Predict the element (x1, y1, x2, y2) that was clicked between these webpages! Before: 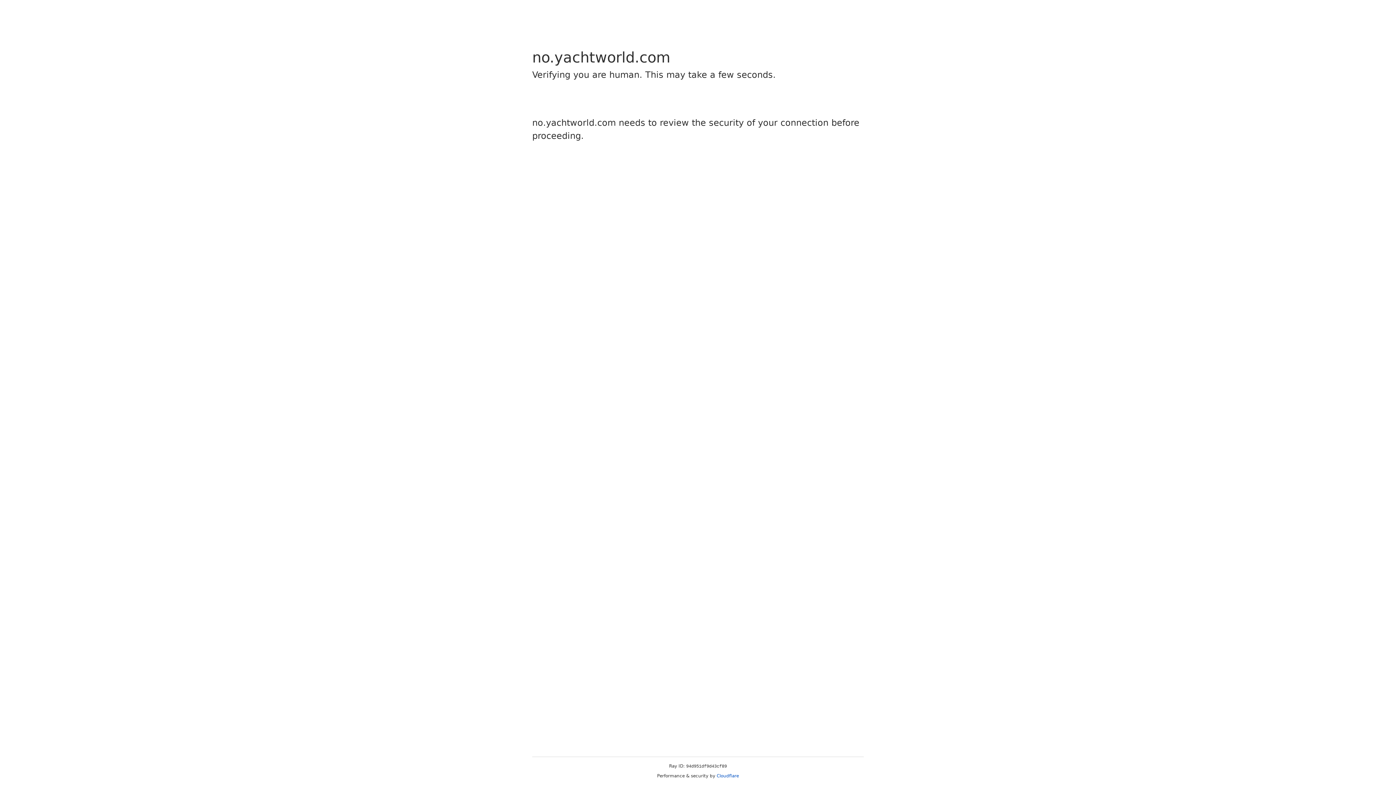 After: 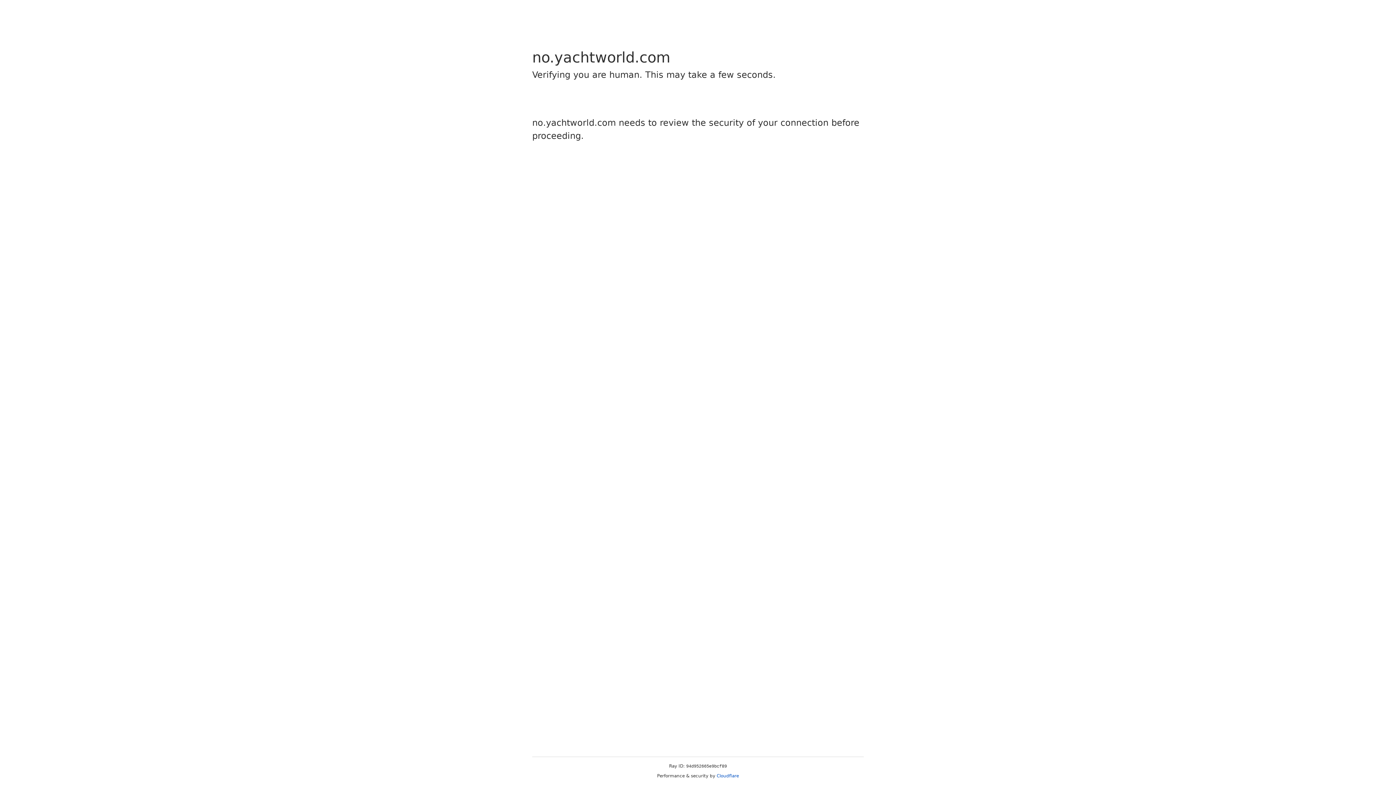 Action: label: Cloudflare bbox: (716, 773, 739, 778)